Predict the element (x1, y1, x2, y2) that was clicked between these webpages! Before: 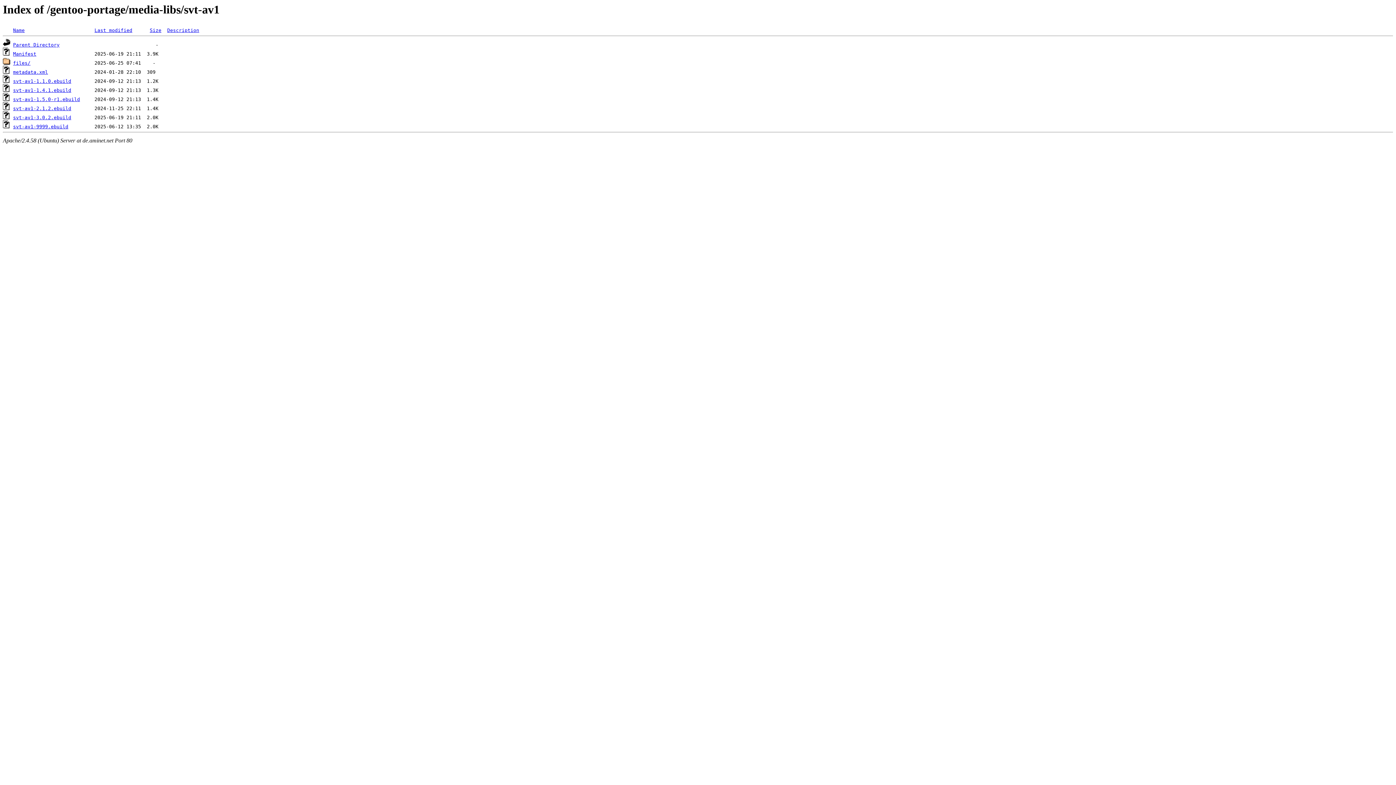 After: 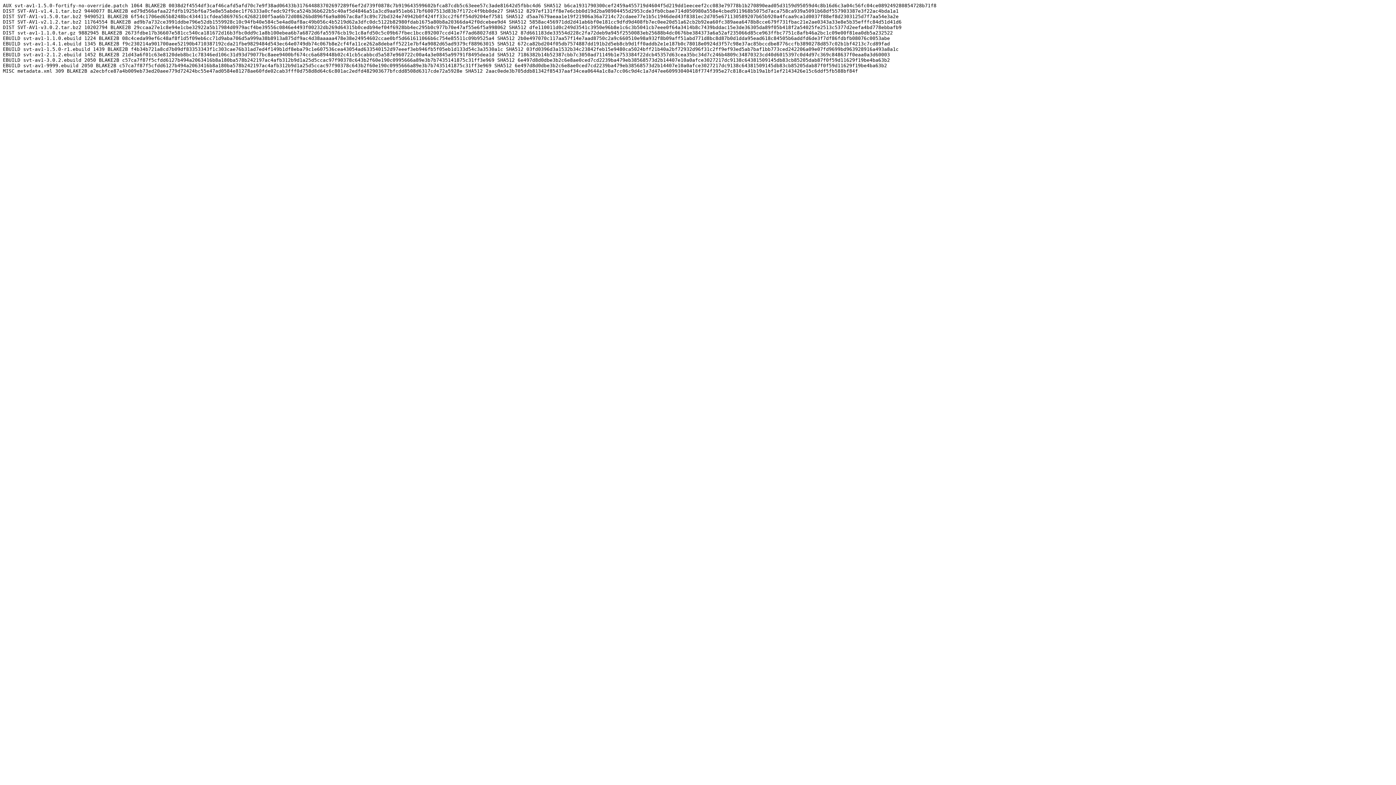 Action: bbox: (13, 51, 36, 56) label: Manifest